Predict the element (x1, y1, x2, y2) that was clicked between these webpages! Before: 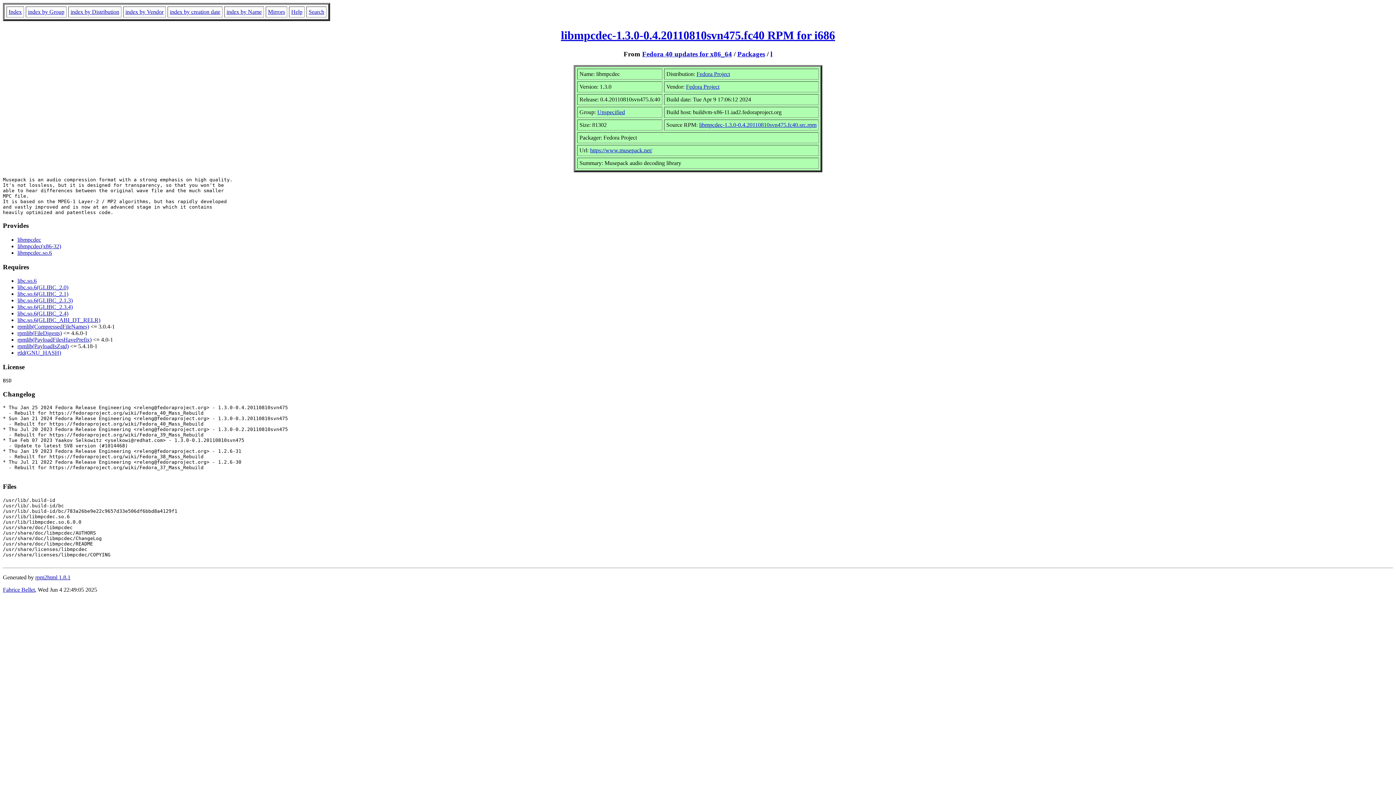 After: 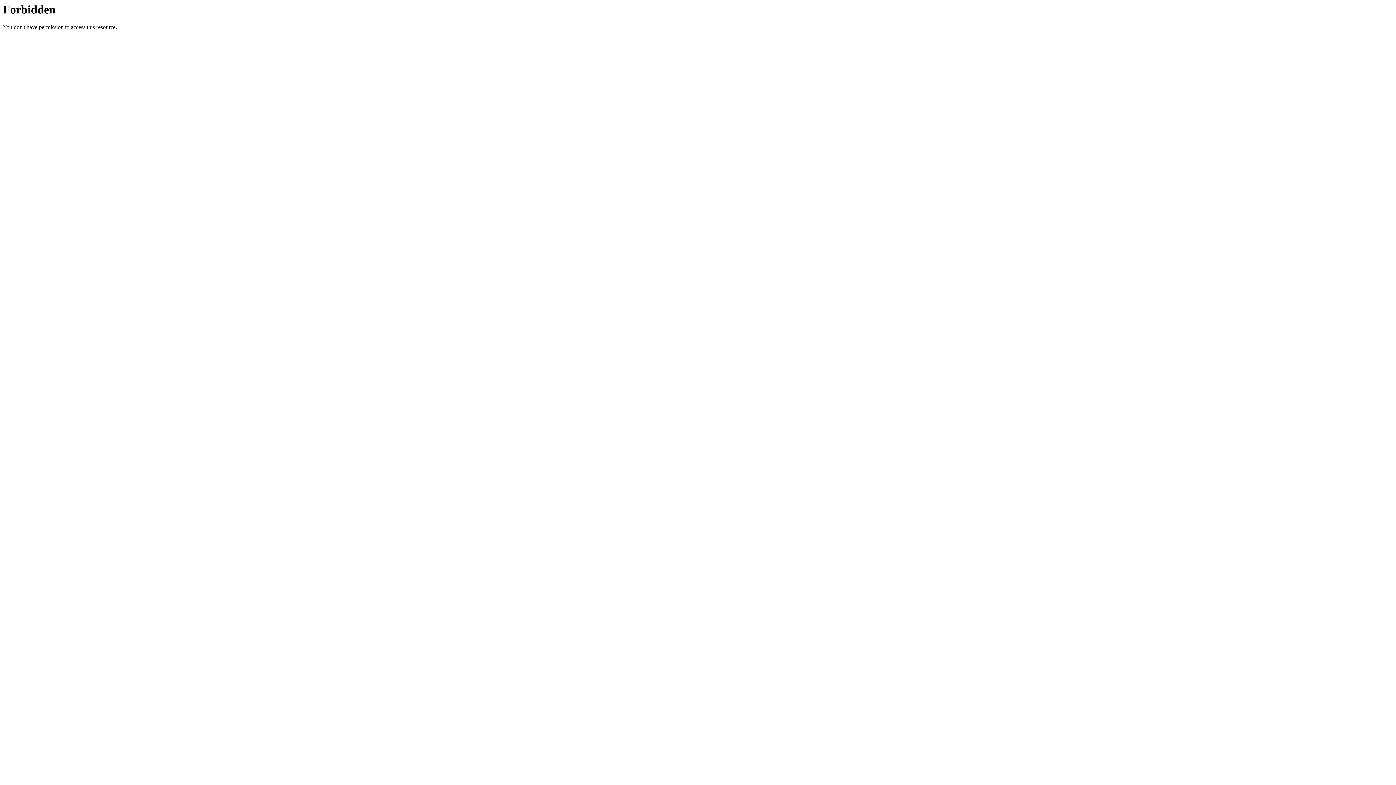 Action: label: https://www.musepack.net/ bbox: (590, 147, 652, 153)